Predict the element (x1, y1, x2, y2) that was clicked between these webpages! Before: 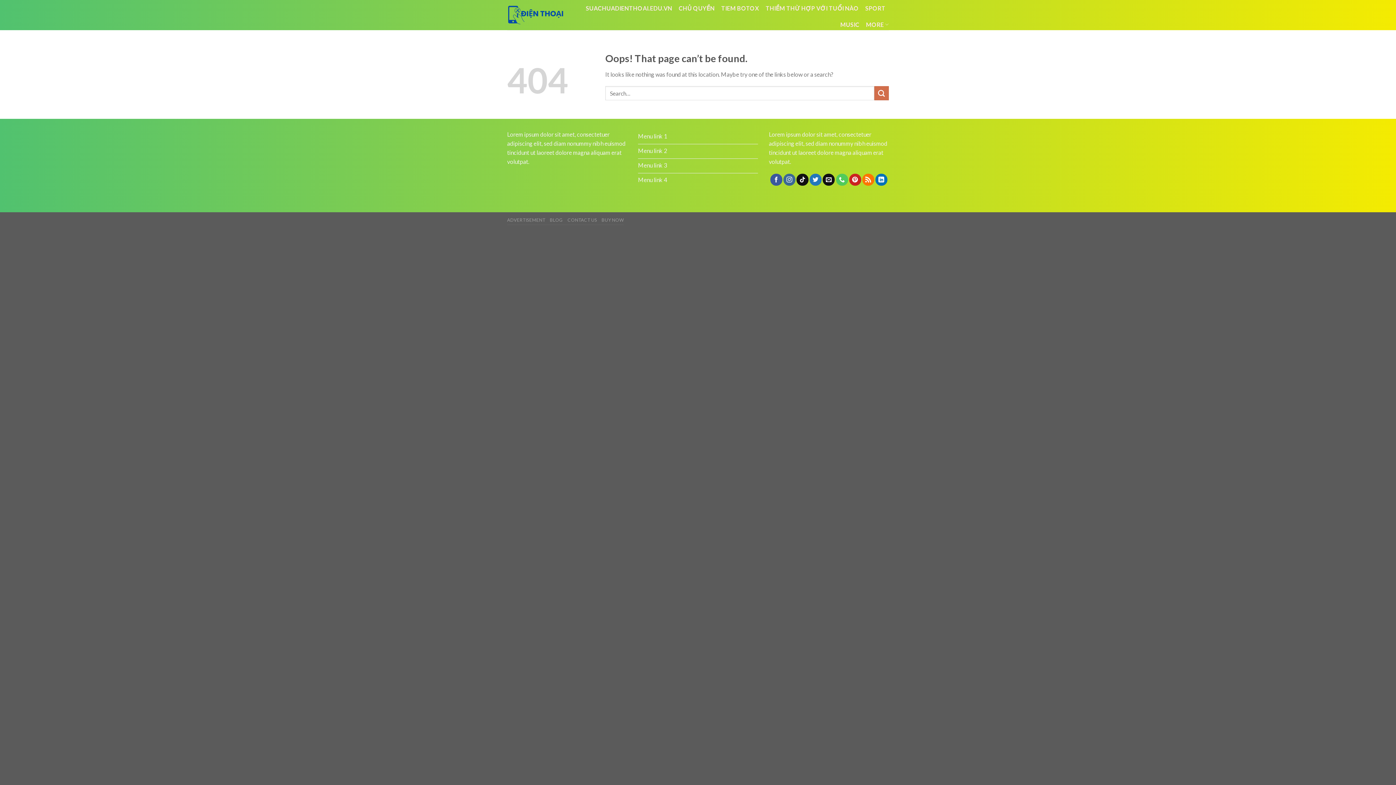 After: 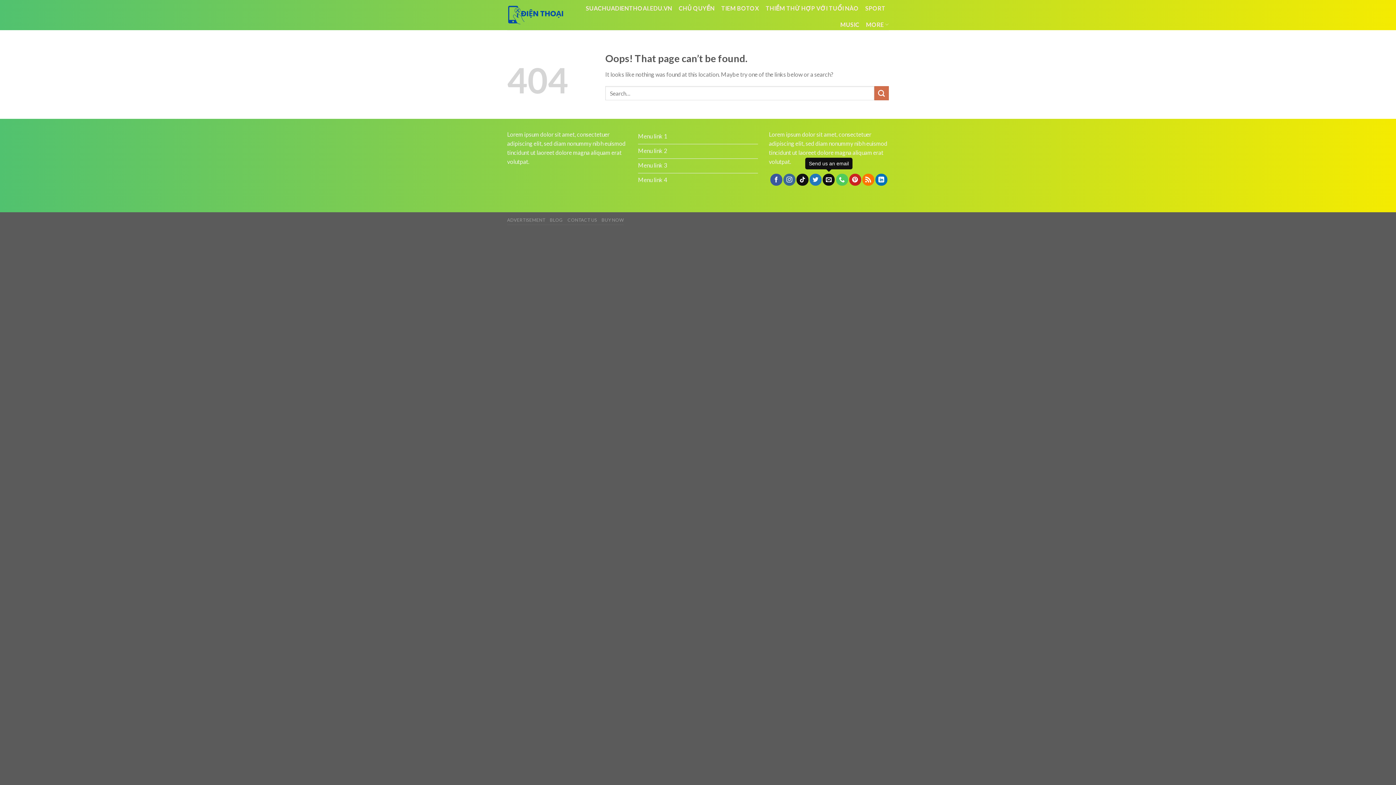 Action: bbox: (823, 173, 835, 185)